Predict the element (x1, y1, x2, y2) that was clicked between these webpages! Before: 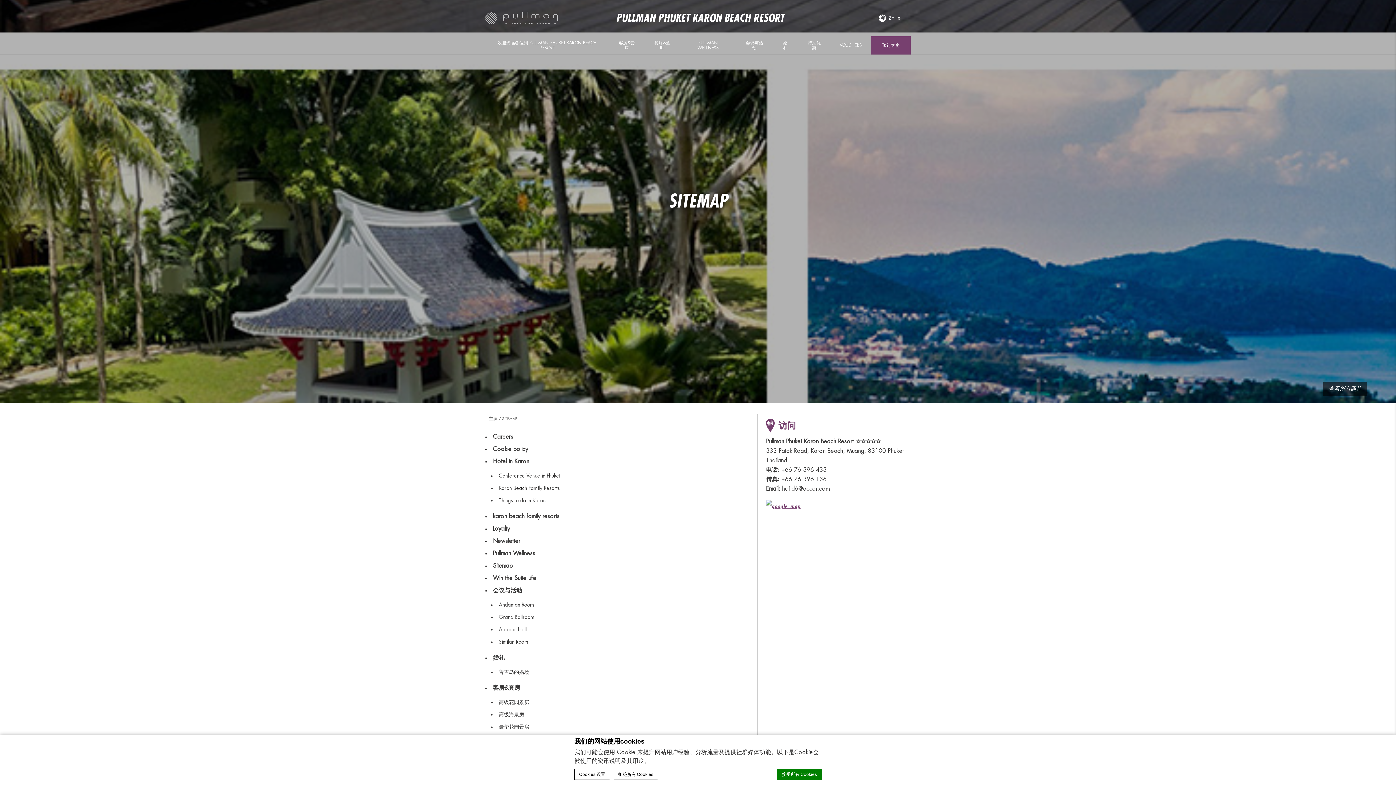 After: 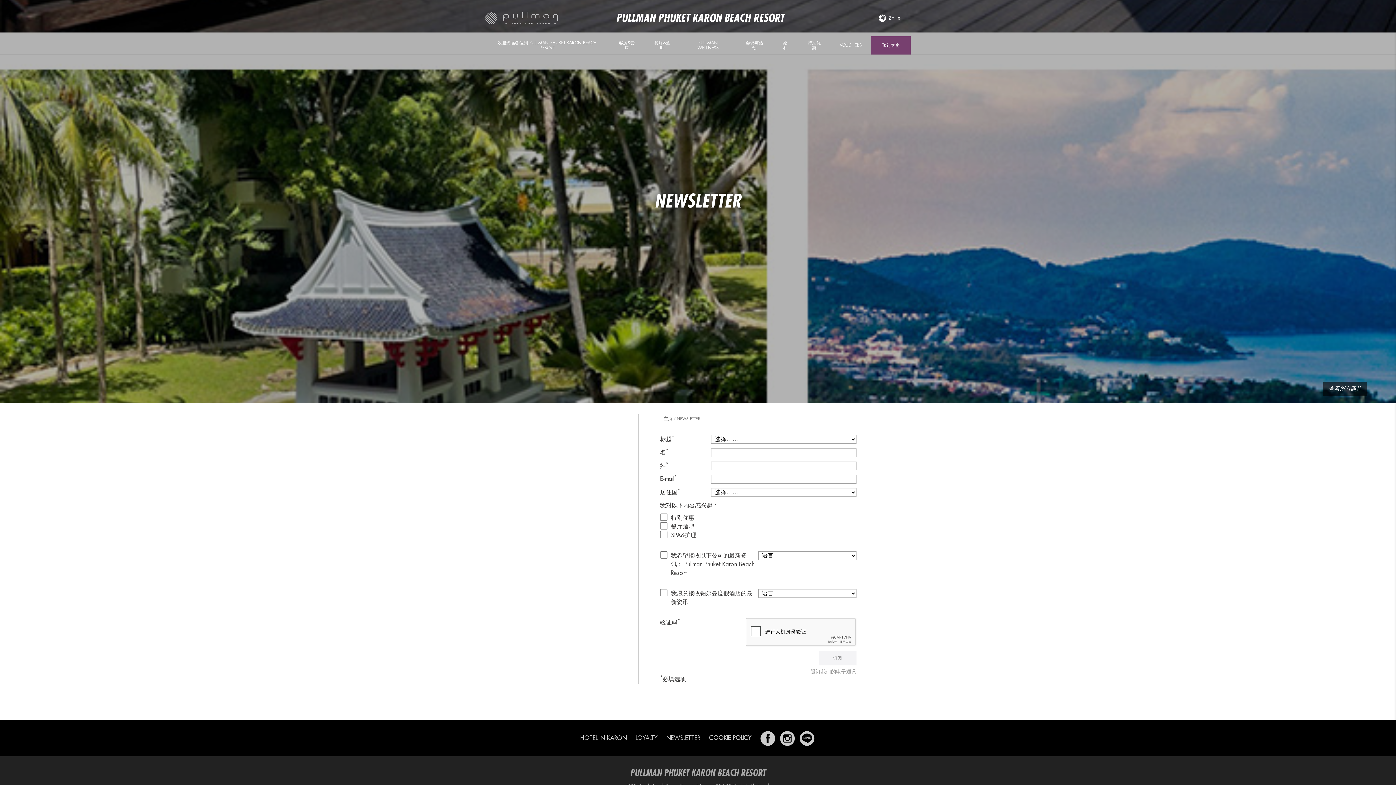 Action: bbox: (493, 538, 520, 544) label: Newsletter